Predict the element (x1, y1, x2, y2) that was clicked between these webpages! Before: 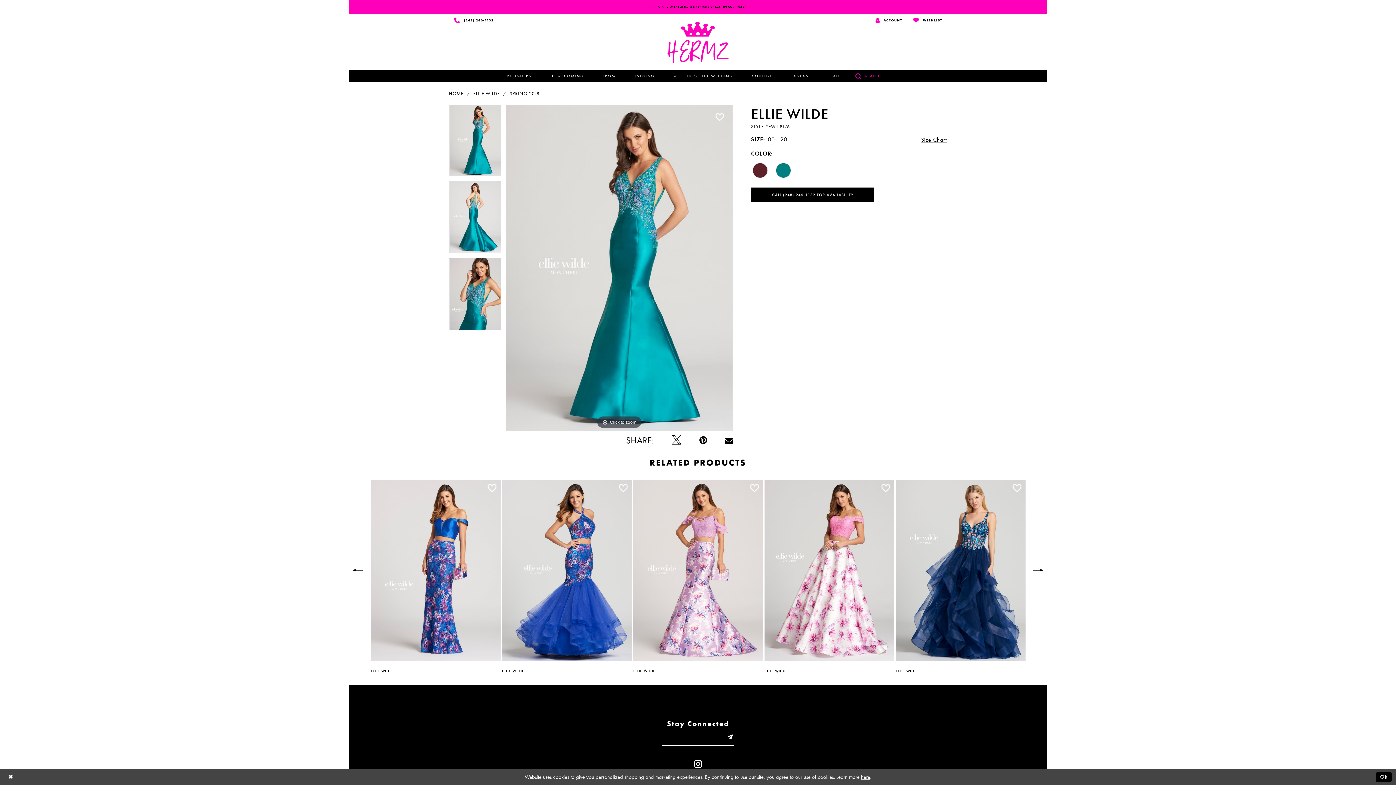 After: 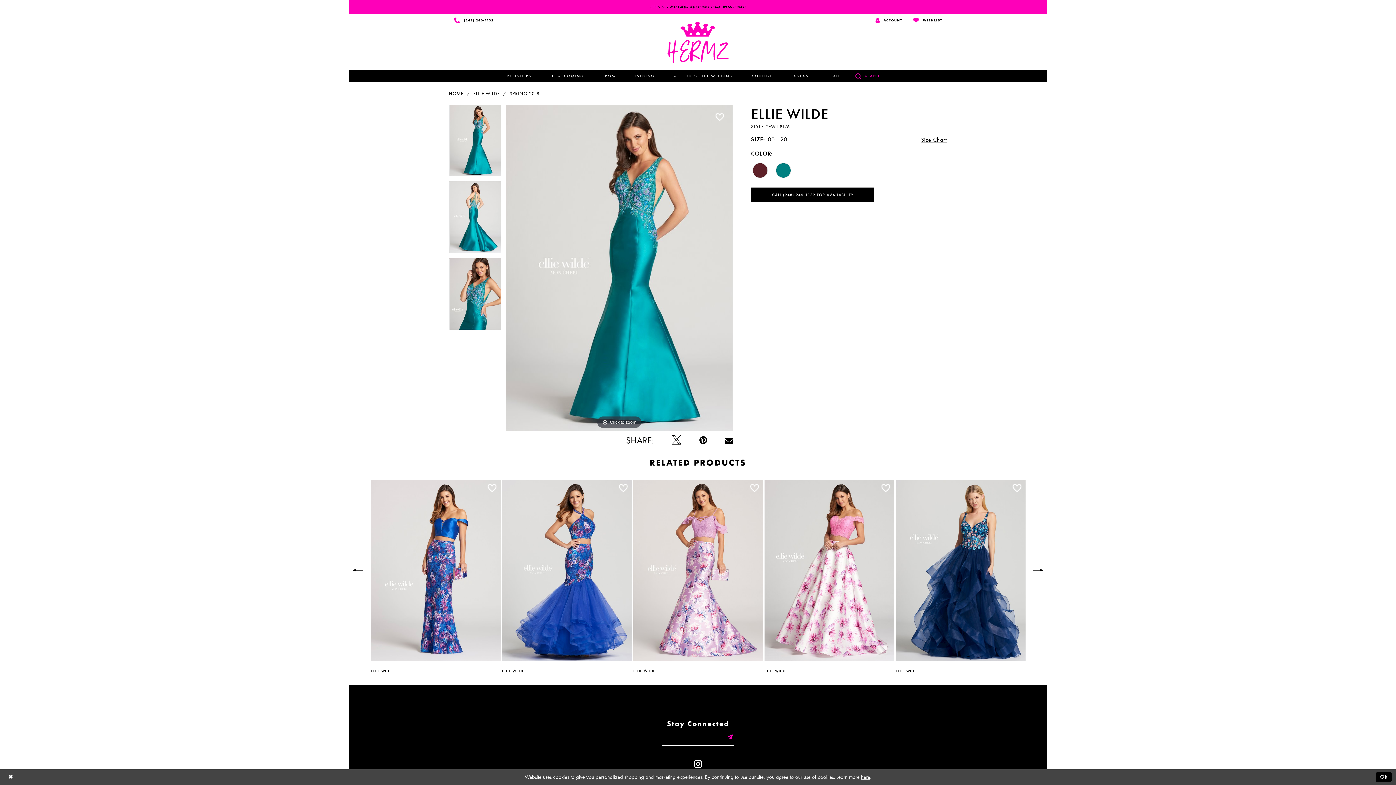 Action: bbox: (726, 728, 734, 746) label: Submit email